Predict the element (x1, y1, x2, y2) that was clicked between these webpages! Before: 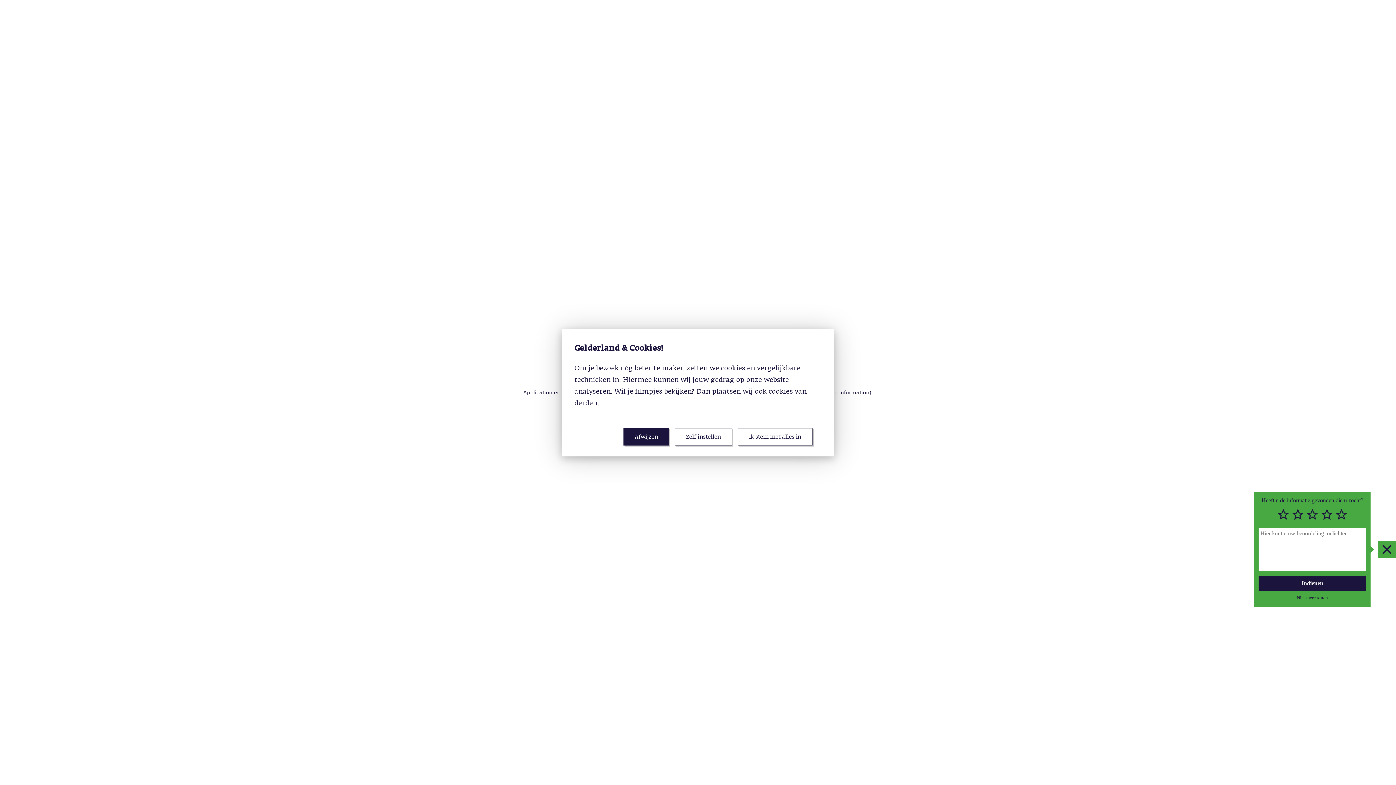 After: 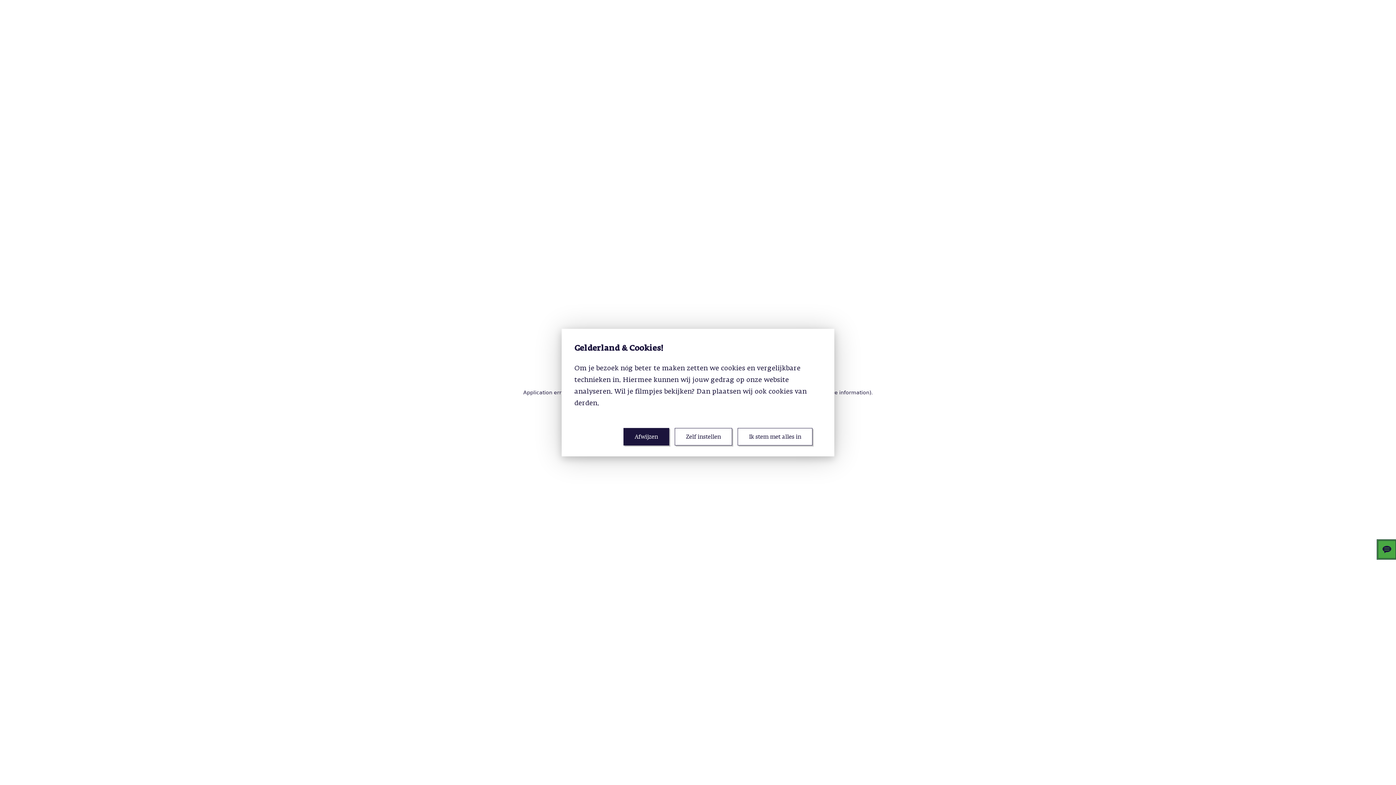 Action: bbox: (1378, 541, 1396, 558) label: Sluiten